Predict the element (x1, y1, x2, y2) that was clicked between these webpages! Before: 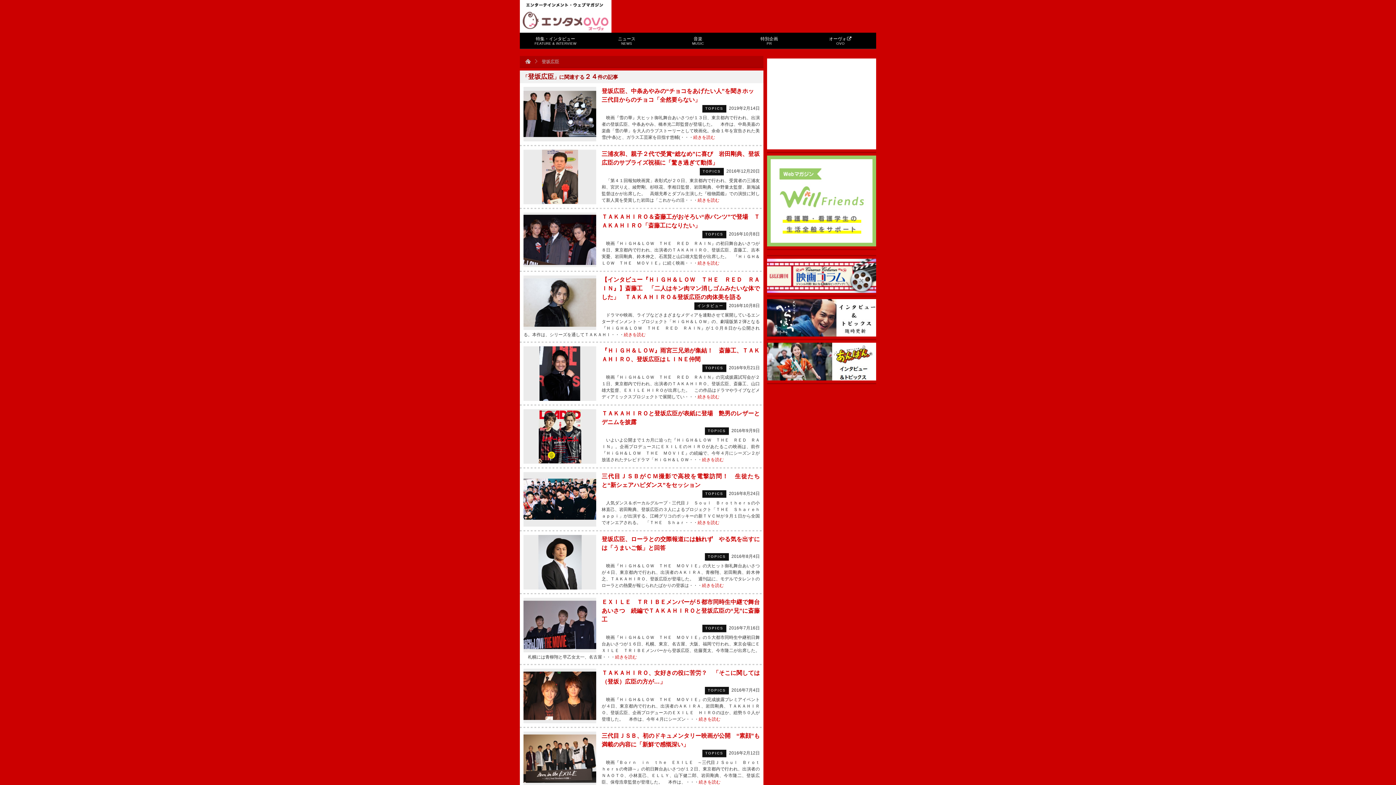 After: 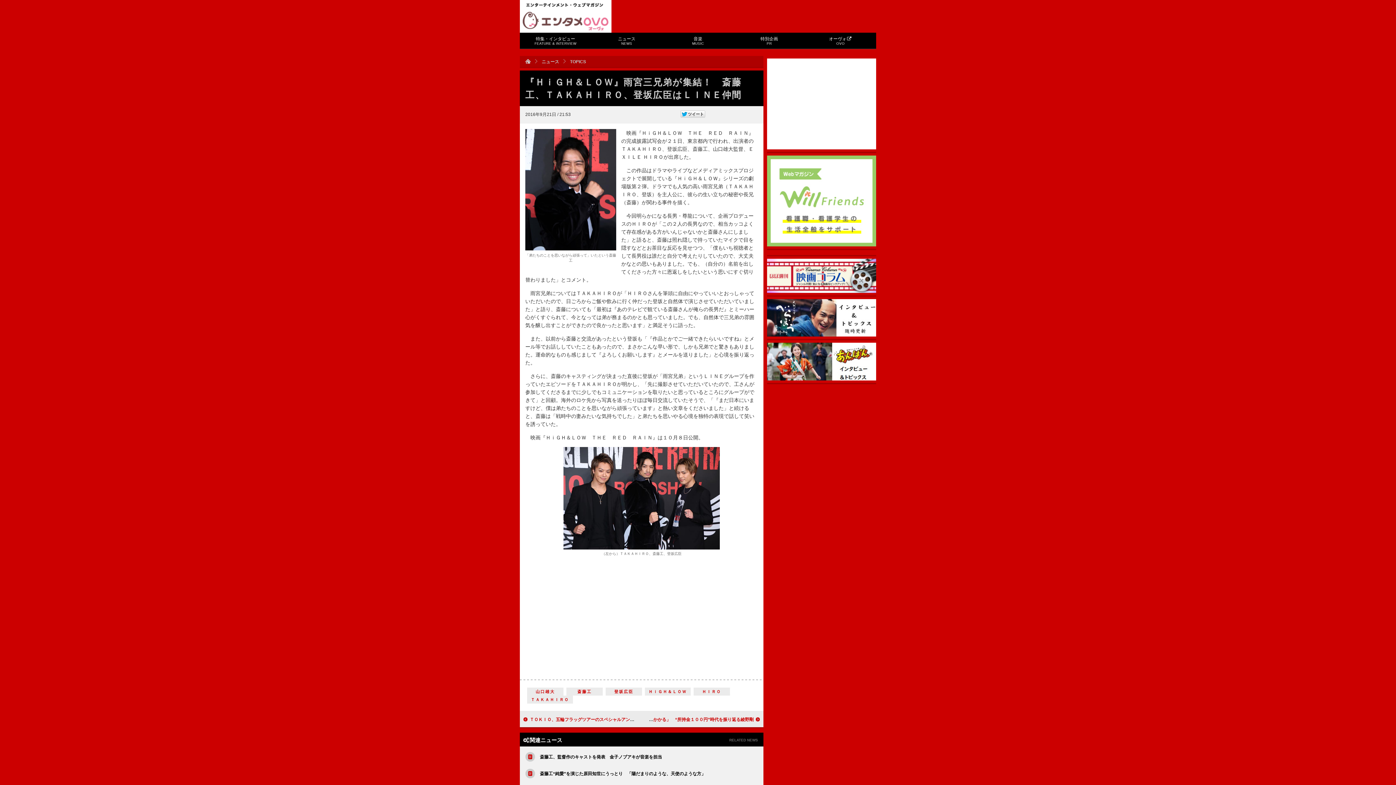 Action: bbox: (539, 396, 580, 402)